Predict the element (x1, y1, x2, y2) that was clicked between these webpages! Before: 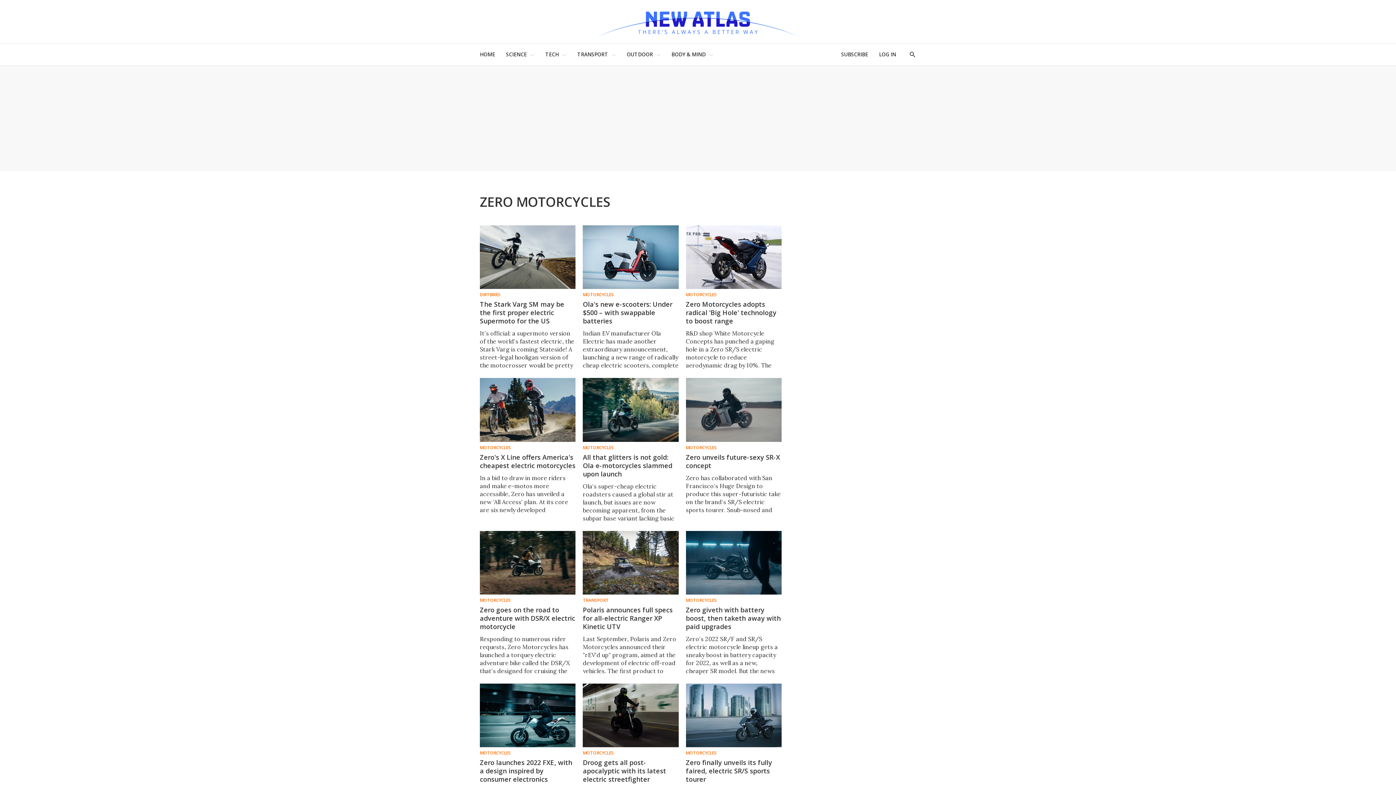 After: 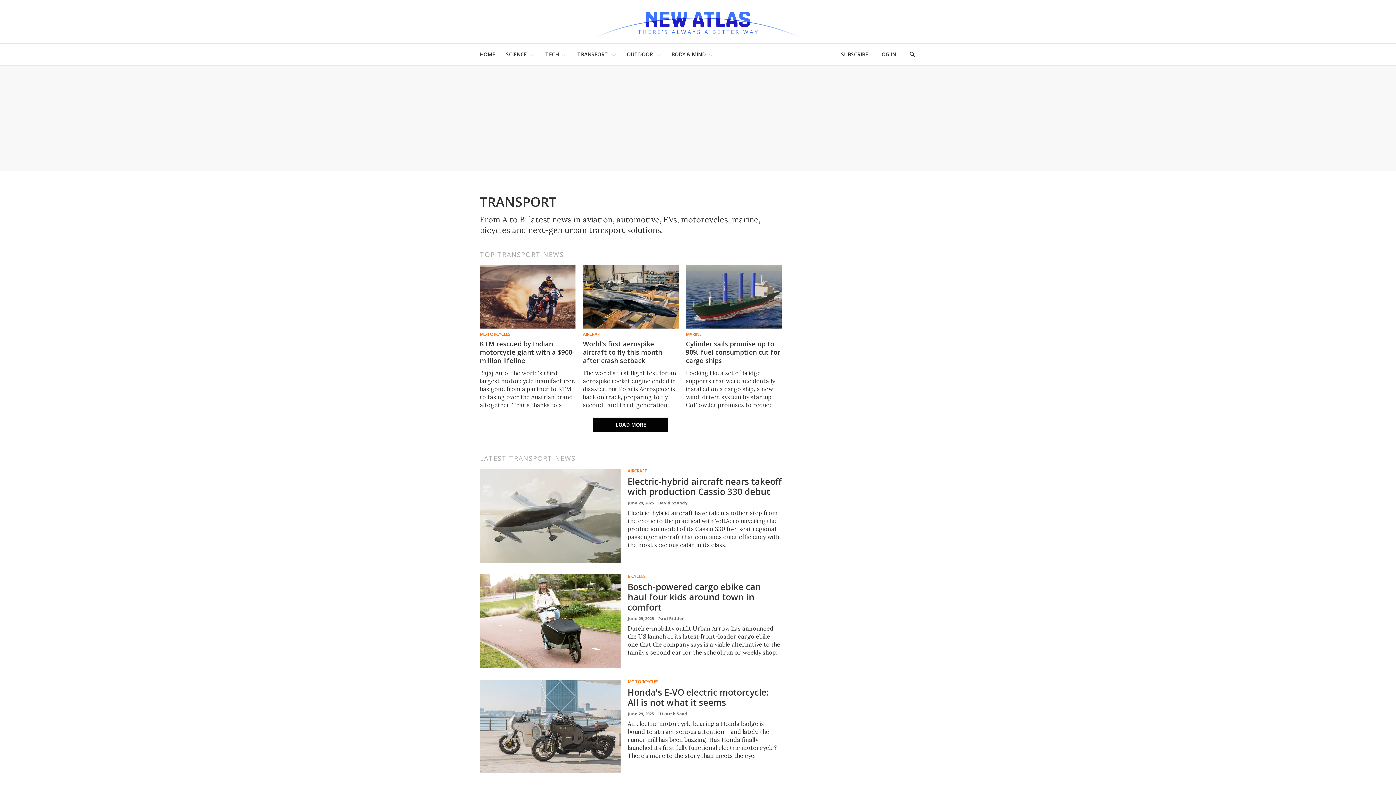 Action: bbox: (577, 47, 608, 61) label: TRANSPORT